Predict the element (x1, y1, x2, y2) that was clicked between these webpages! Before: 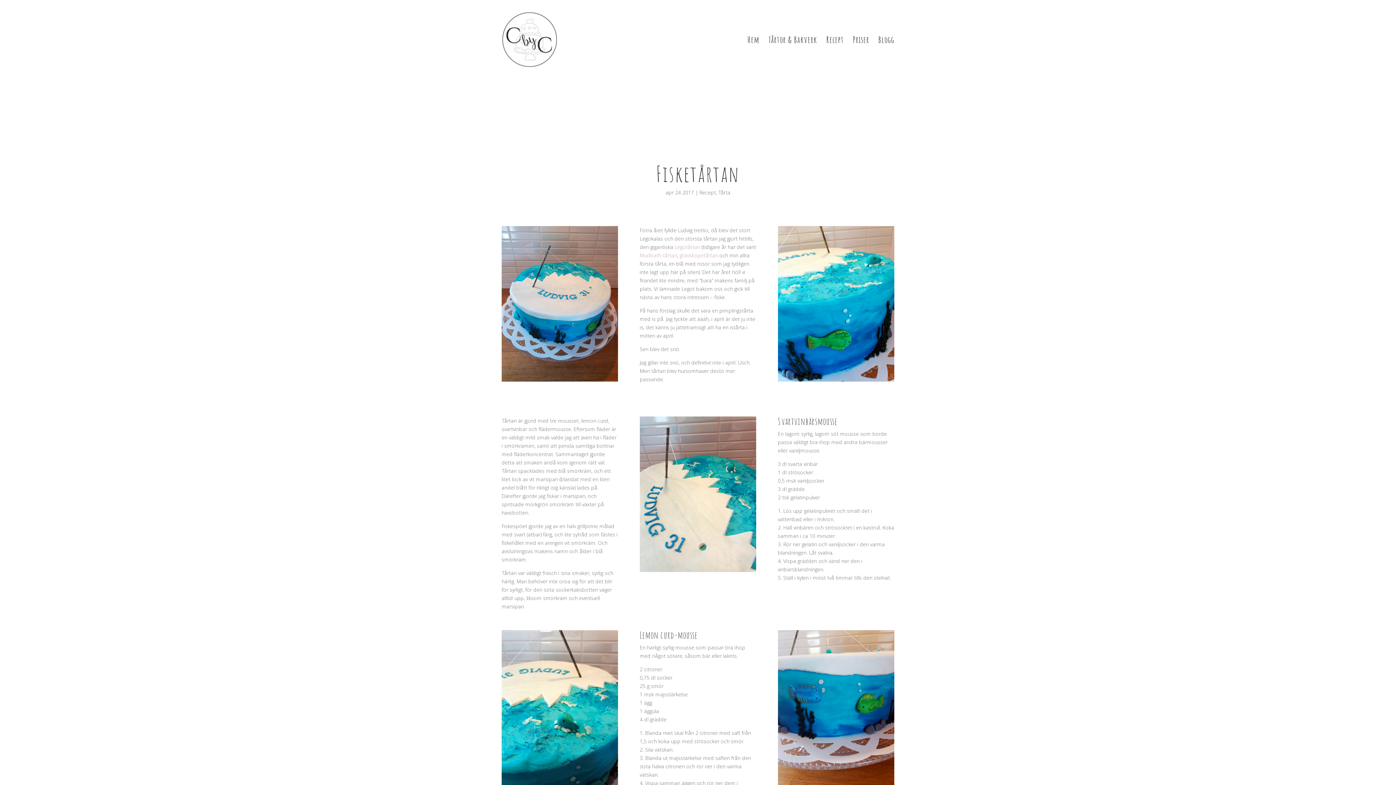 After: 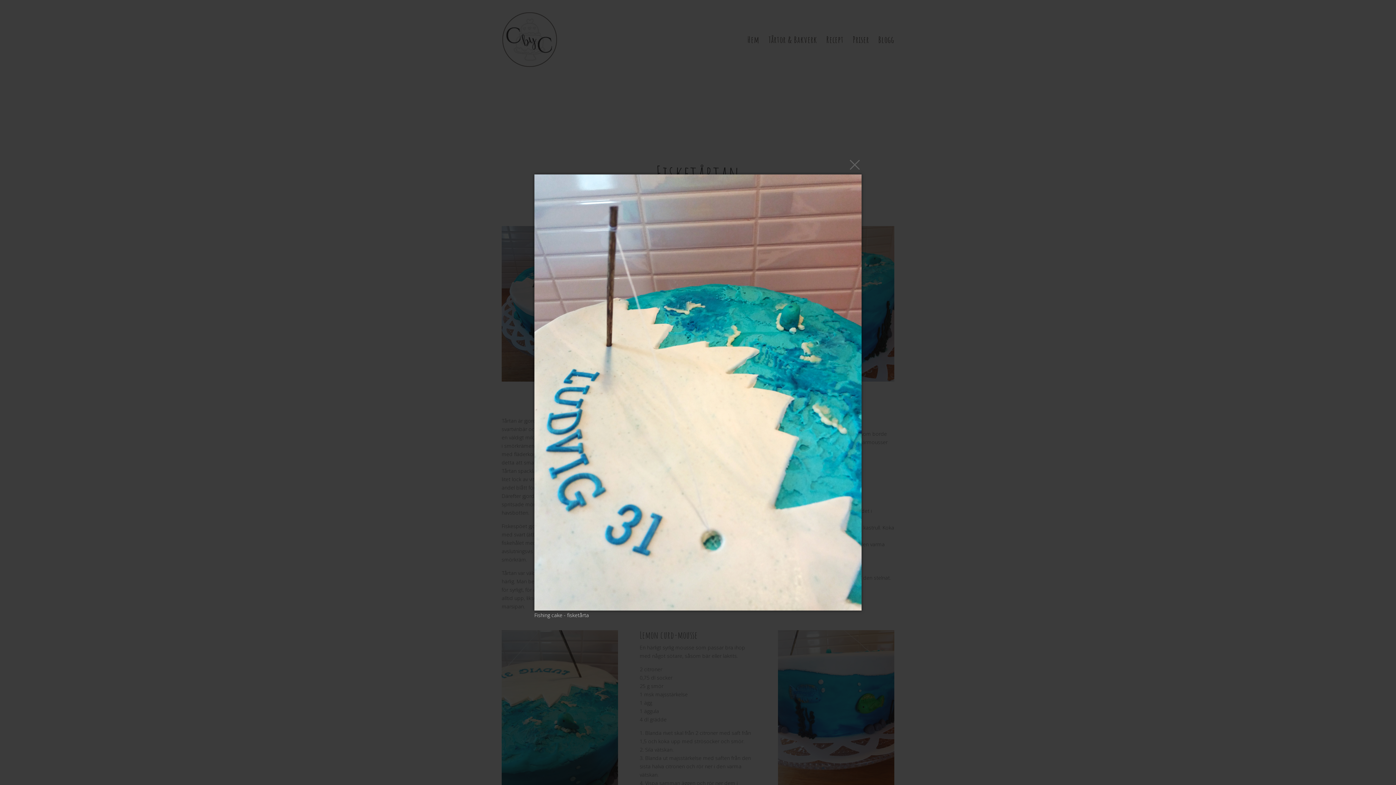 Action: bbox: (639, 568, 756, 575)